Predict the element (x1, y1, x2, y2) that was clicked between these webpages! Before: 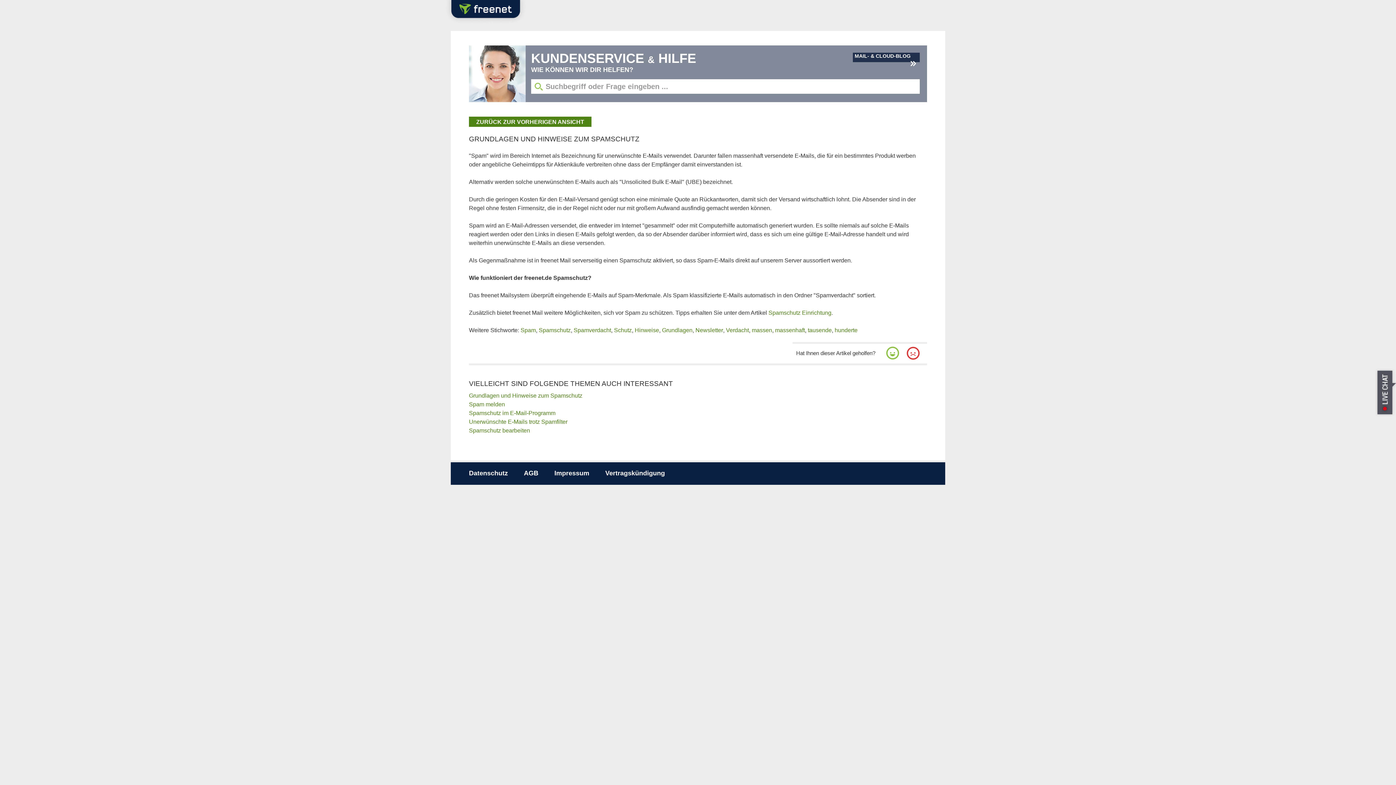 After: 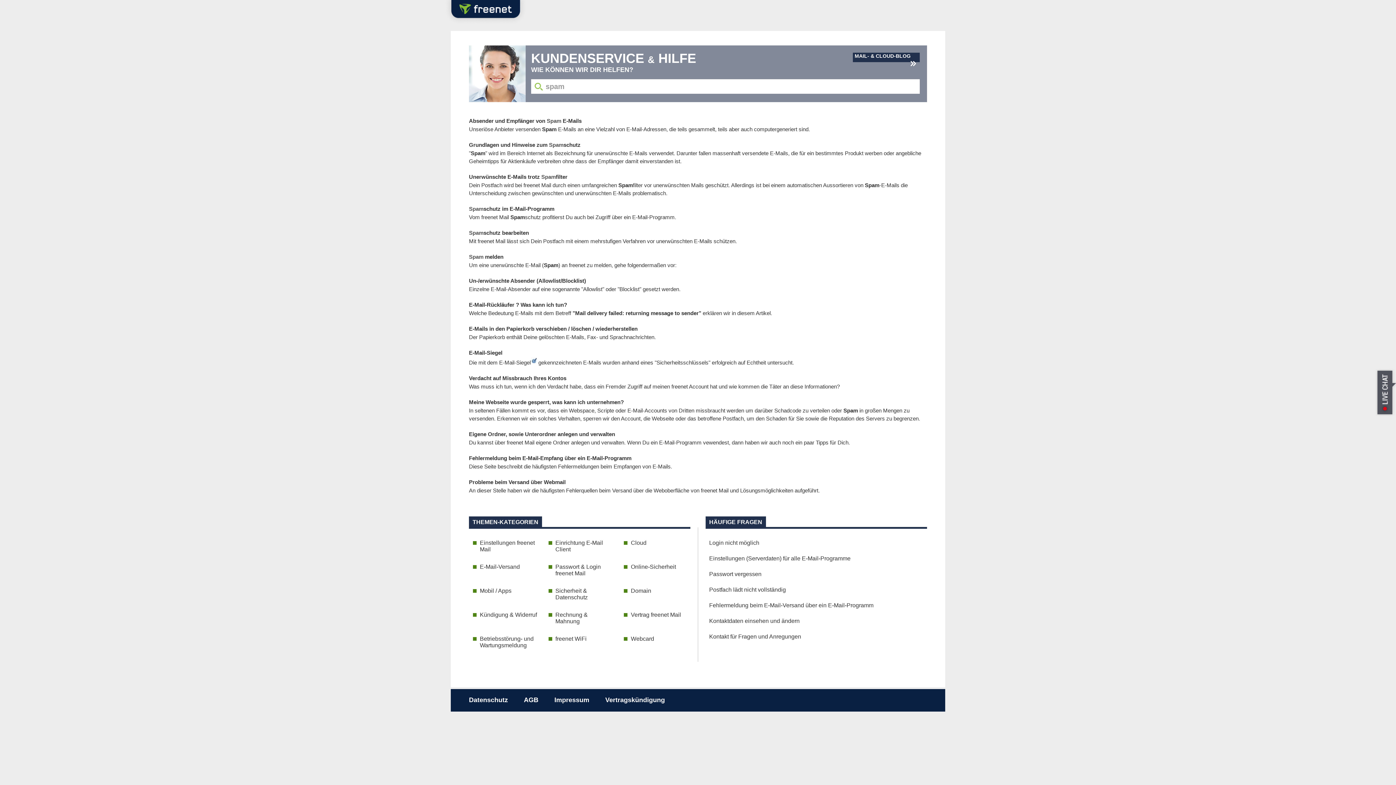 Action: label: Spam bbox: (520, 327, 536, 333)